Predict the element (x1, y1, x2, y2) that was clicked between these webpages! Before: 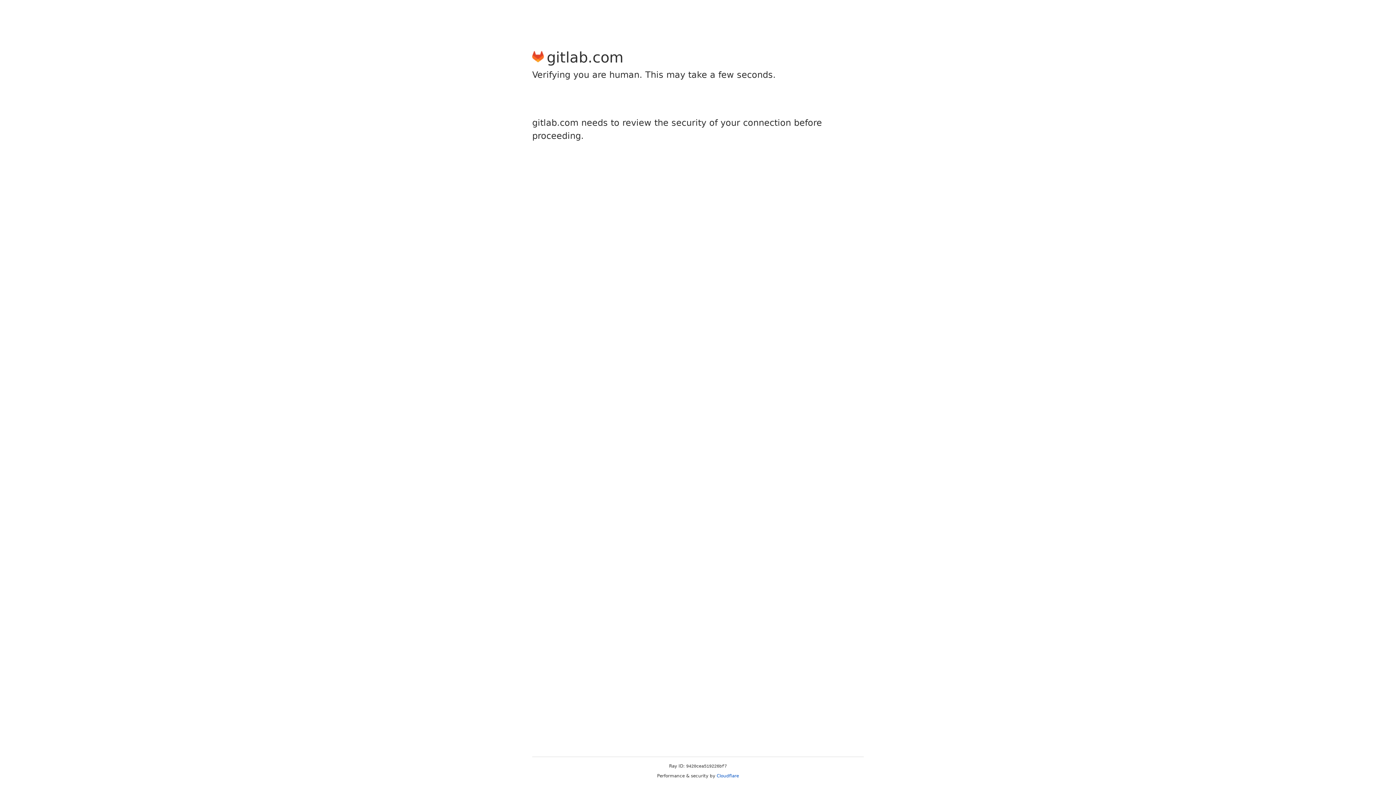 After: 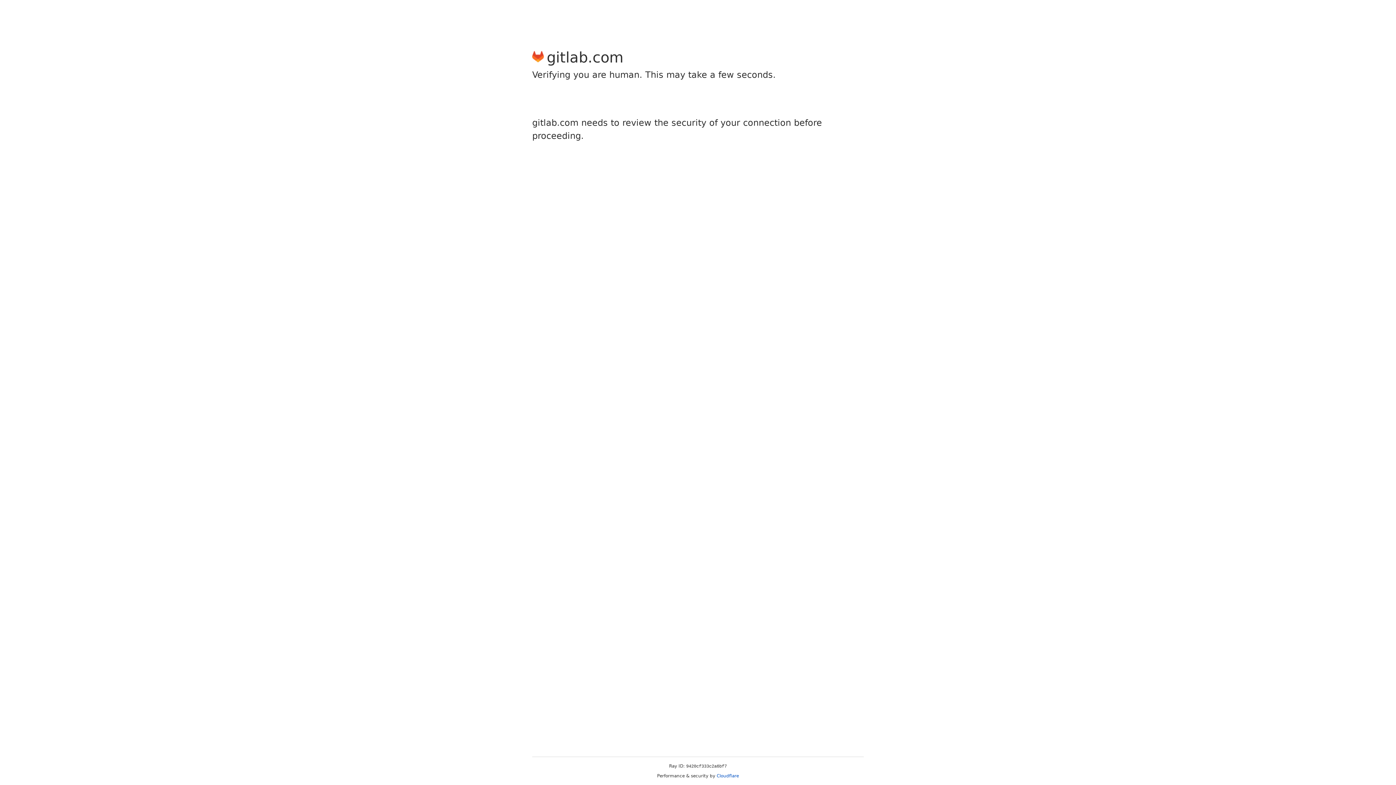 Action: bbox: (716, 773, 739, 778) label: Cloudflare